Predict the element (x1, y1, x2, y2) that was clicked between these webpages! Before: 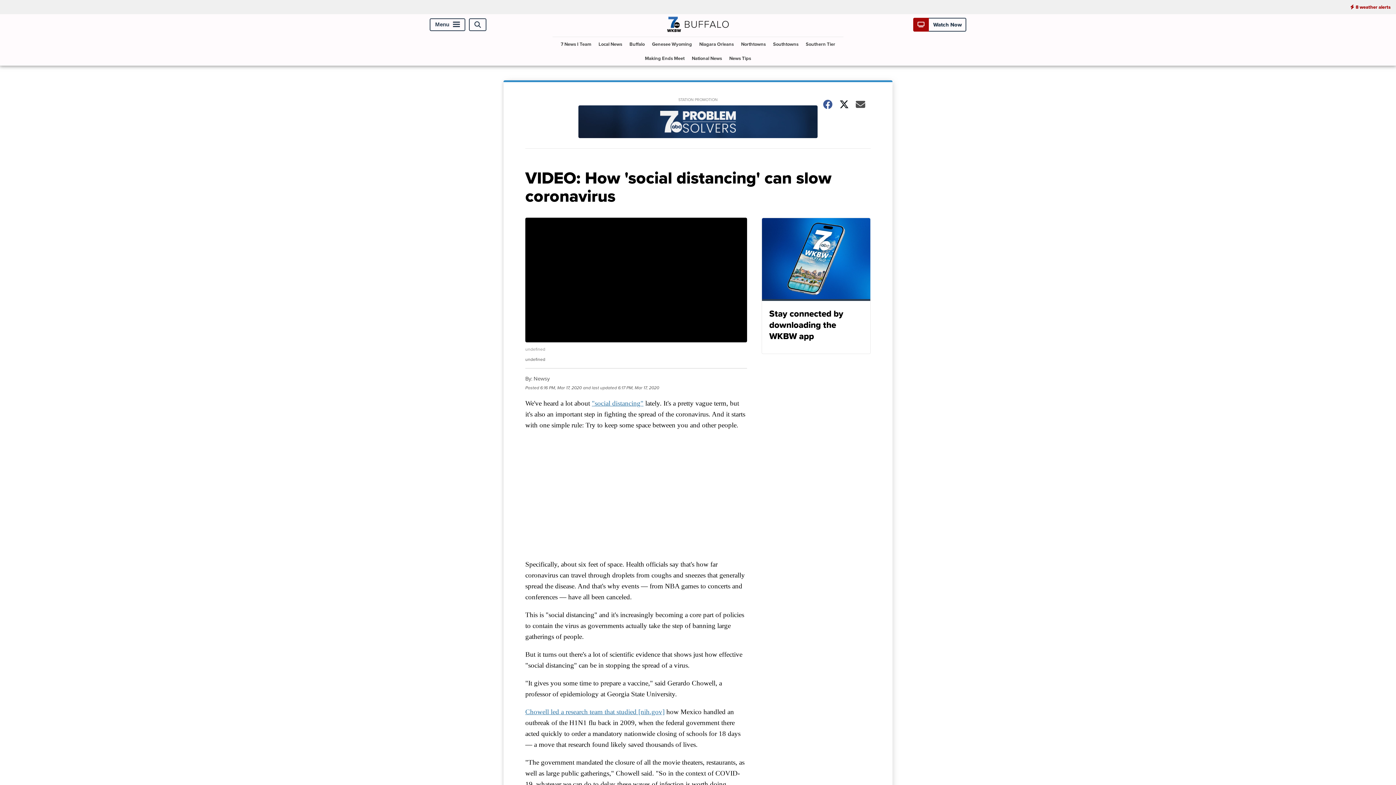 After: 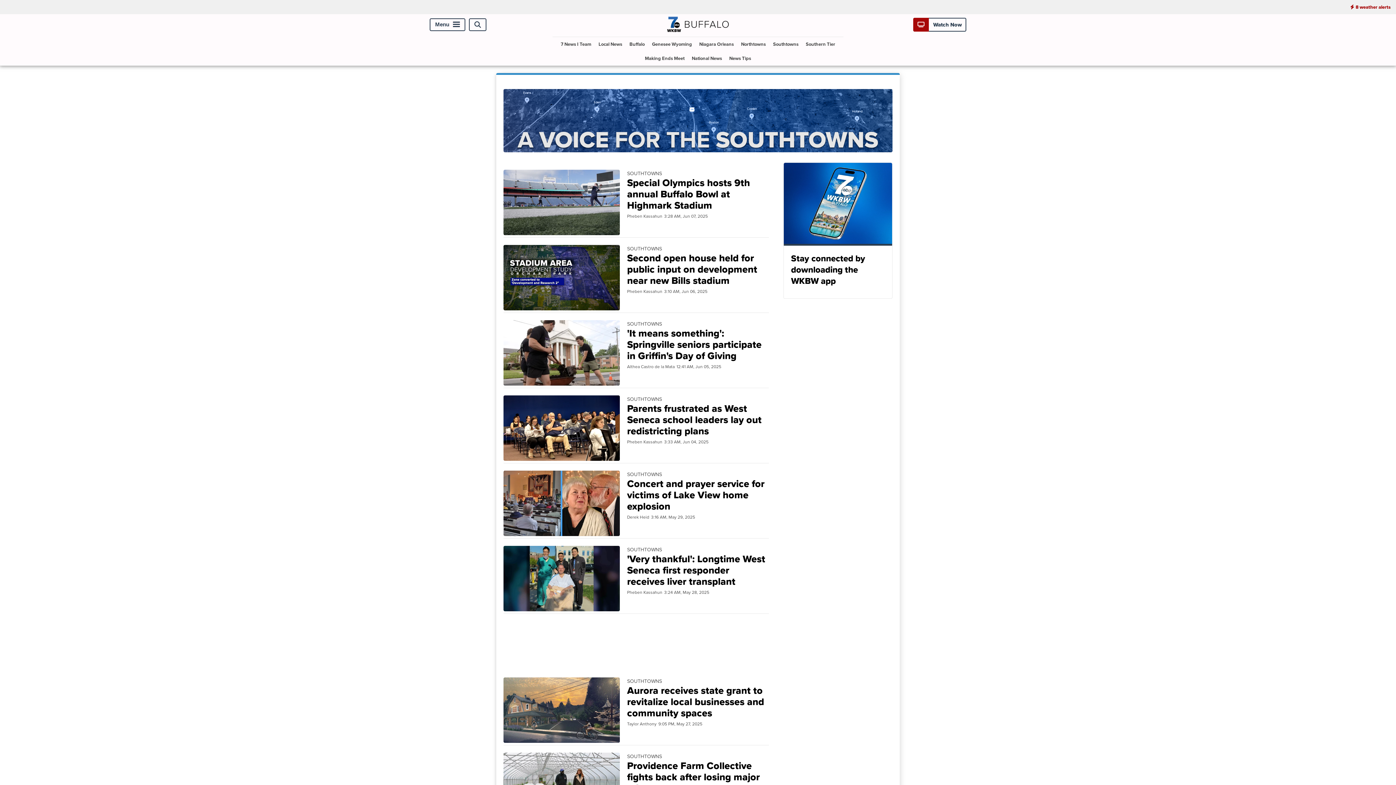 Action: label: Southtowns bbox: (770, 37, 801, 51)